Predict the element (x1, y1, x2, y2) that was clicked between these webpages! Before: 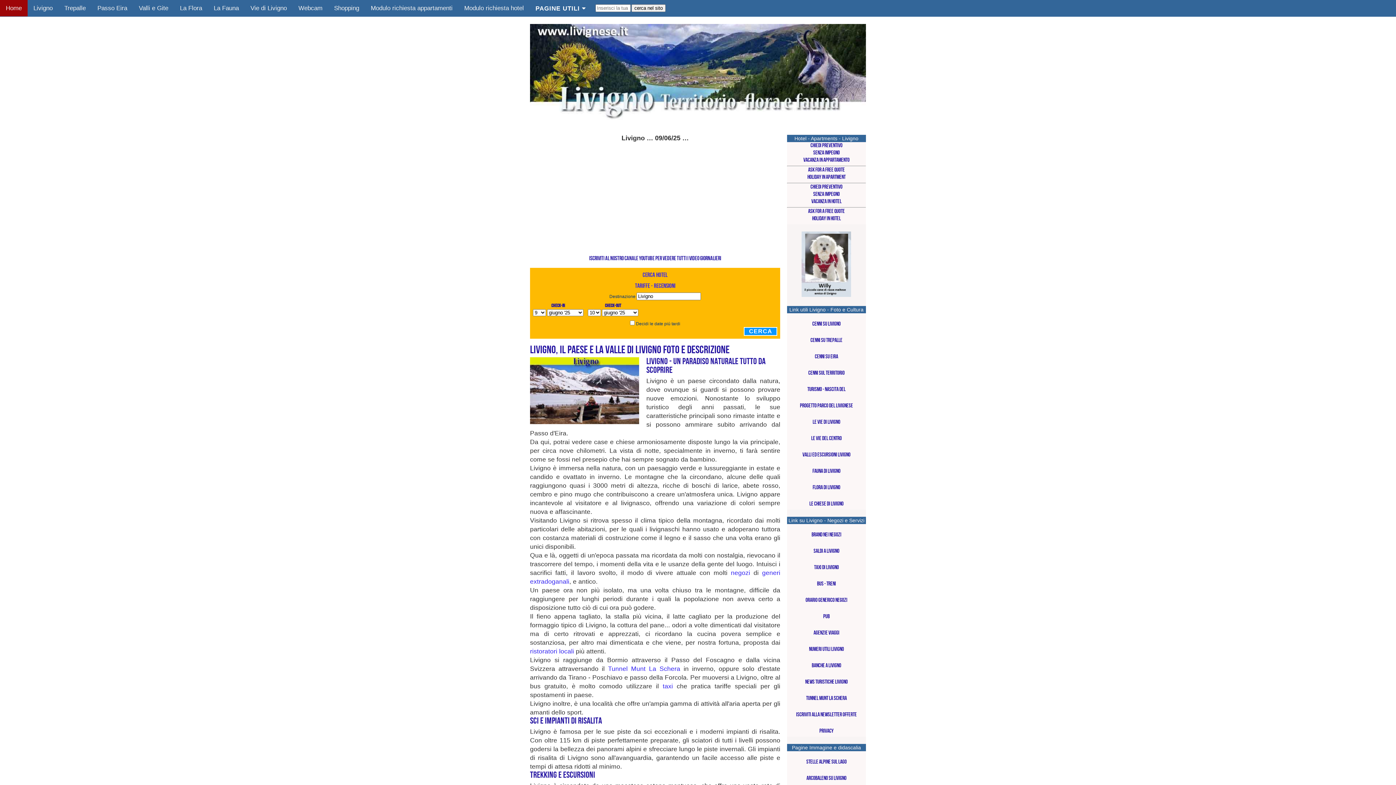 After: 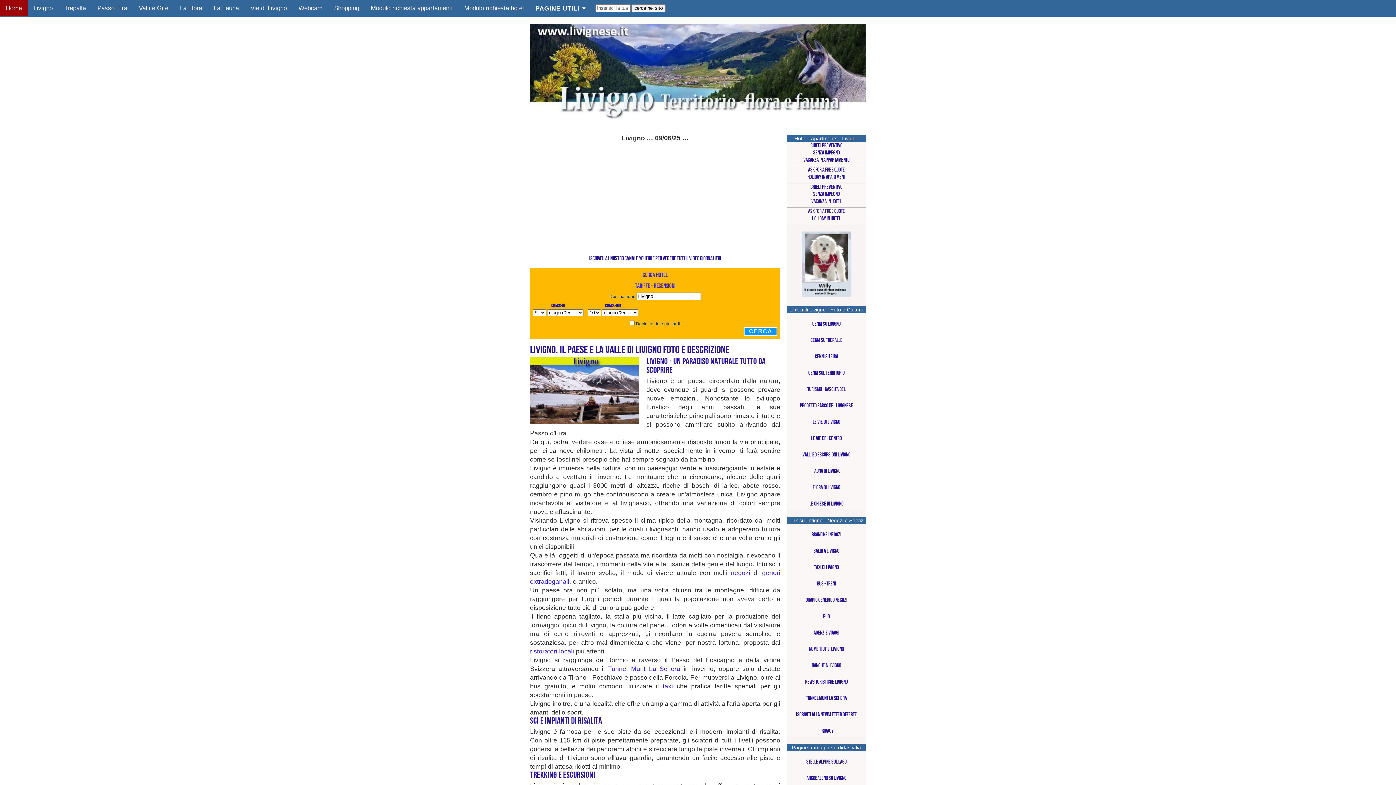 Action: bbox: (787, 711, 866, 718) label: ISCRIVITI ALLA NEWSLETTER OFFERTE